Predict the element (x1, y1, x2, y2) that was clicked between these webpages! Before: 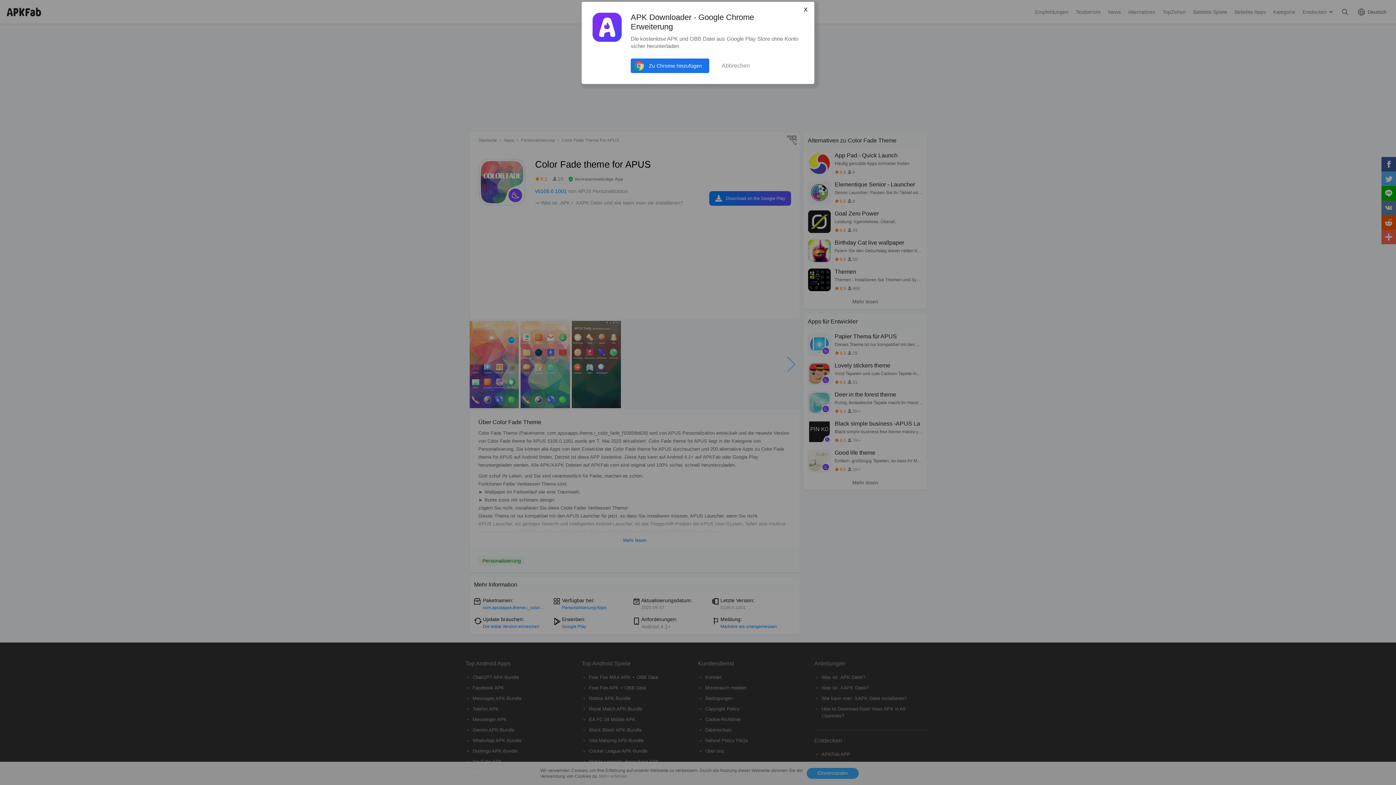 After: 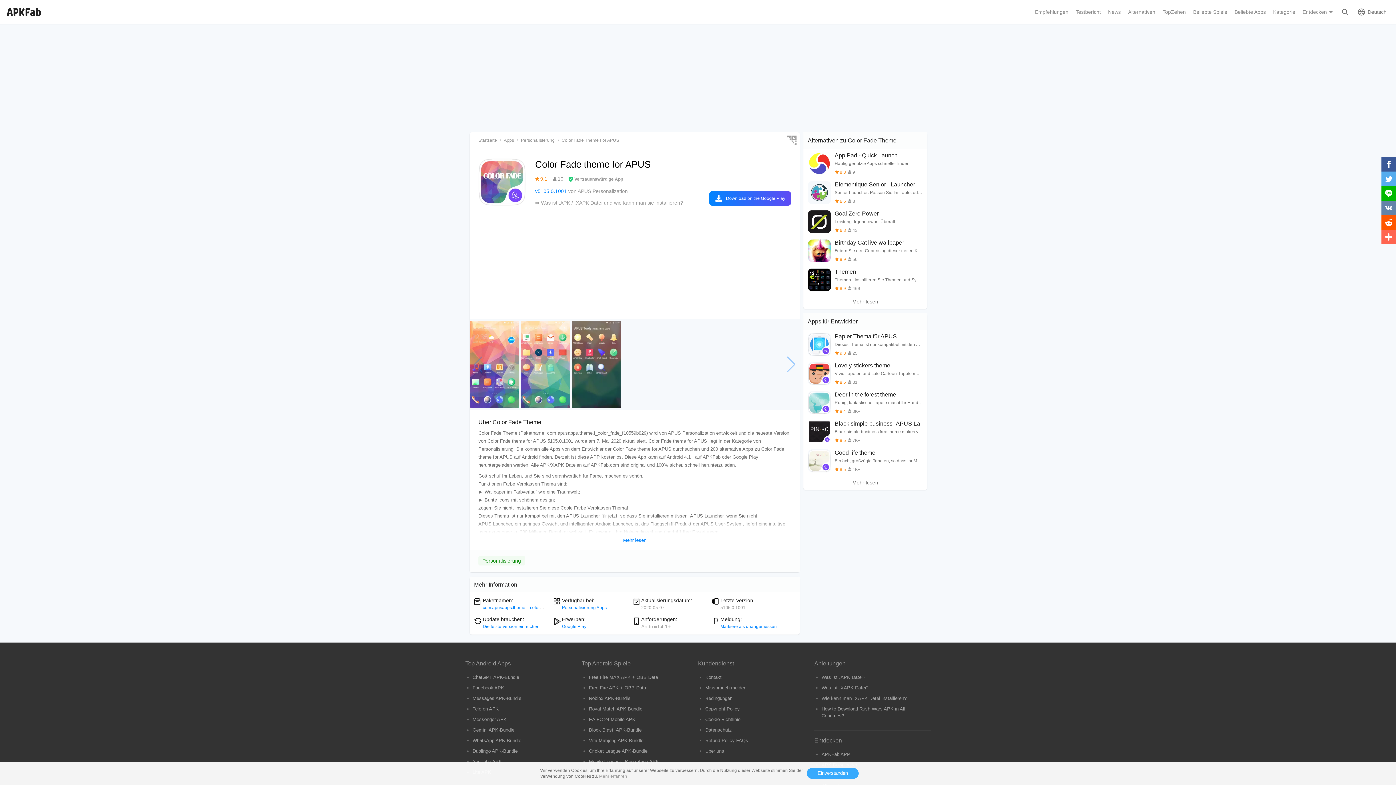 Action: label: X bbox: (801, 6, 810, 13)